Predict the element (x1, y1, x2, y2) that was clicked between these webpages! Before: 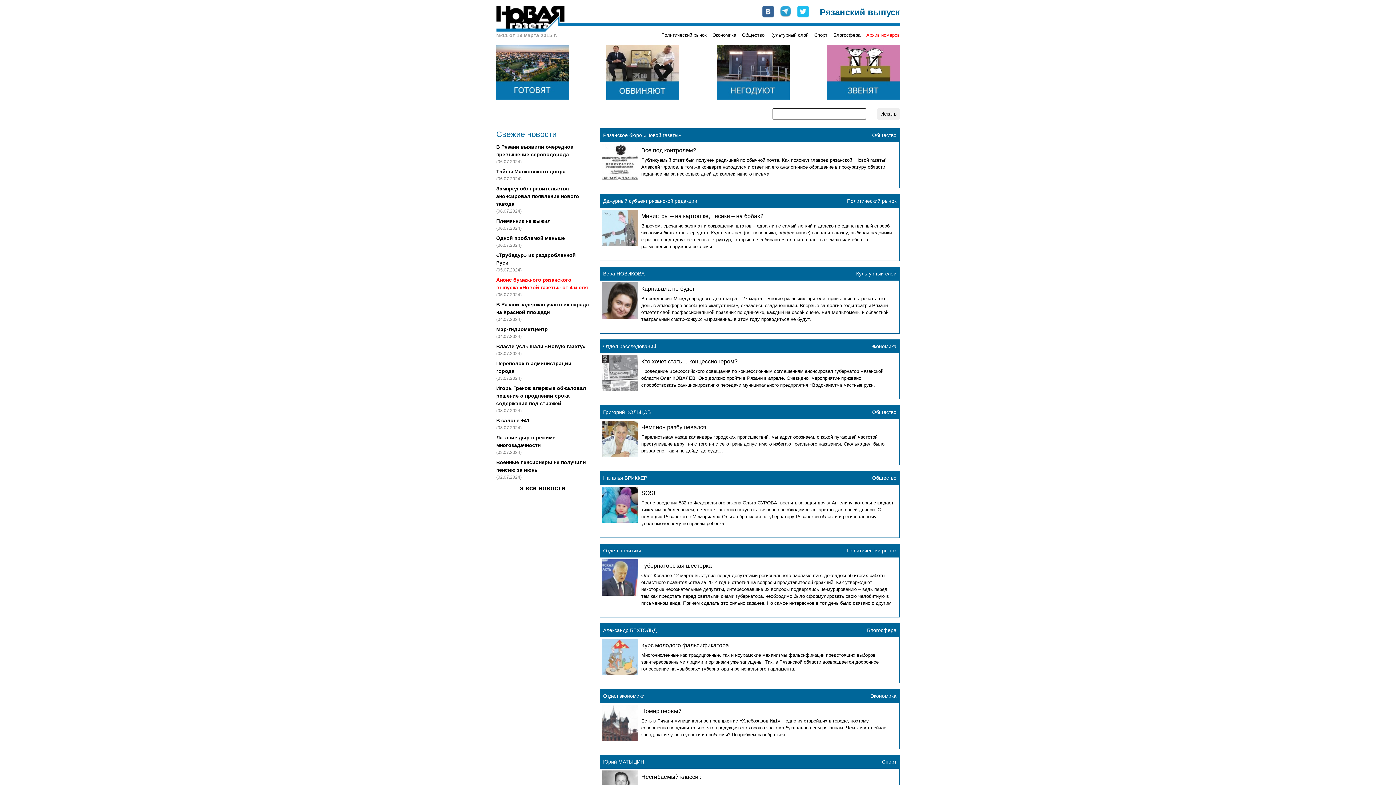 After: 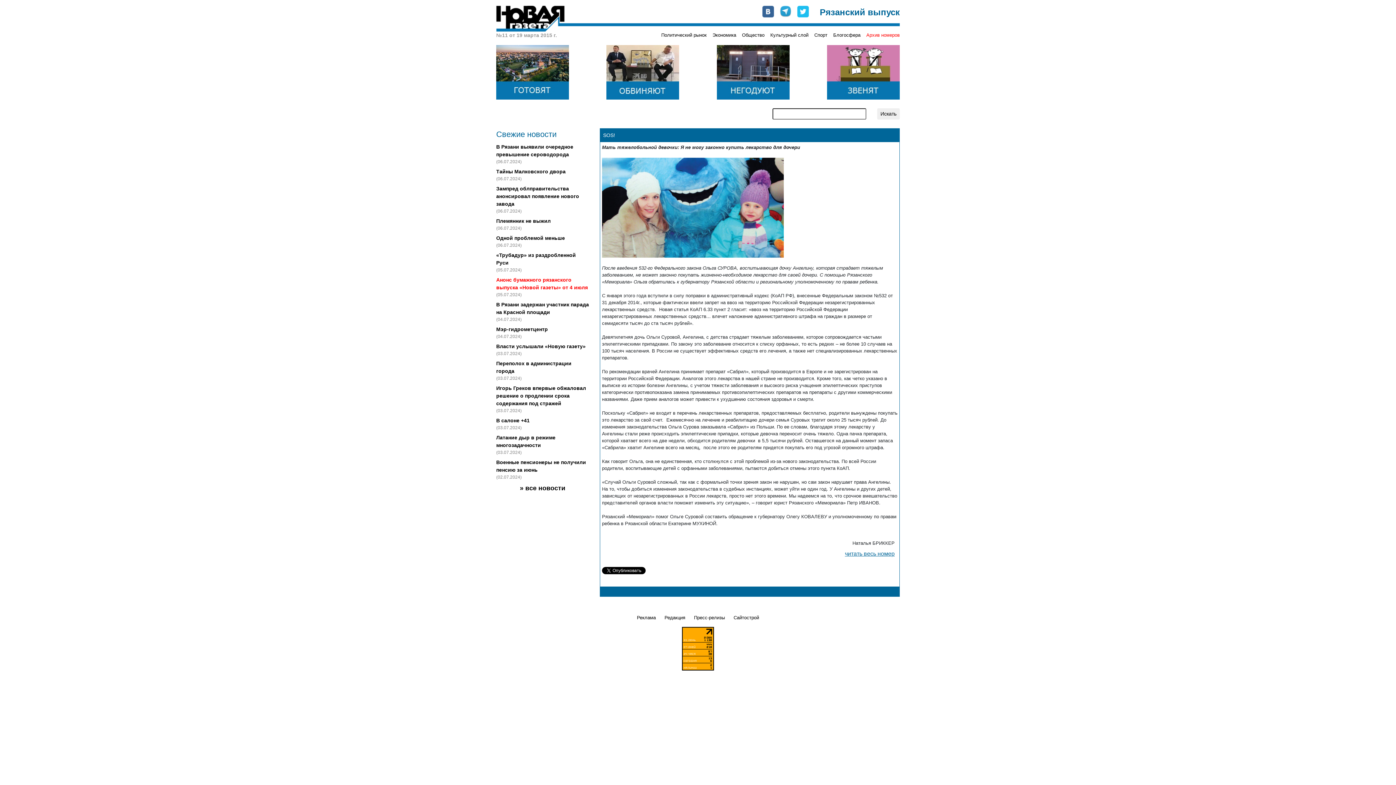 Action: label: SOS! bbox: (641, 490, 655, 496)